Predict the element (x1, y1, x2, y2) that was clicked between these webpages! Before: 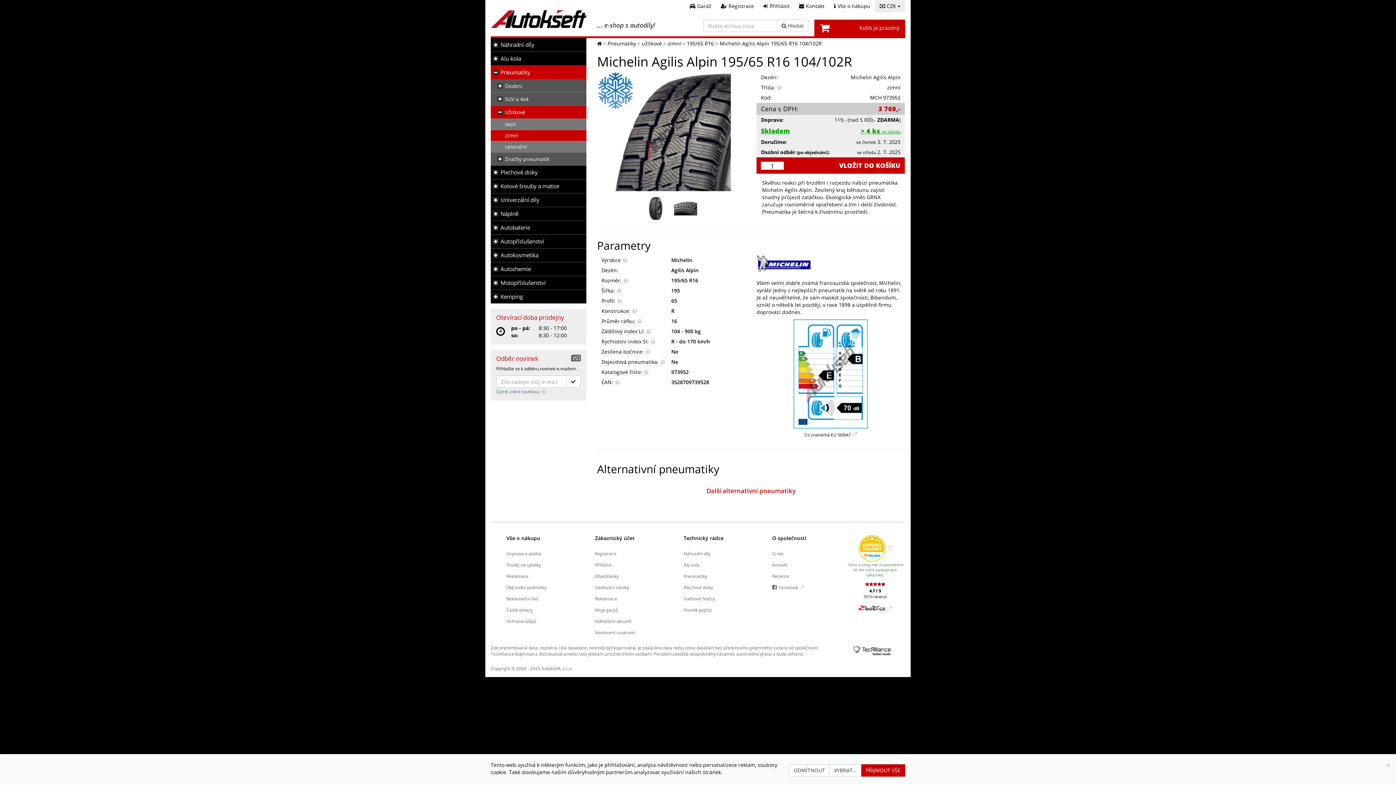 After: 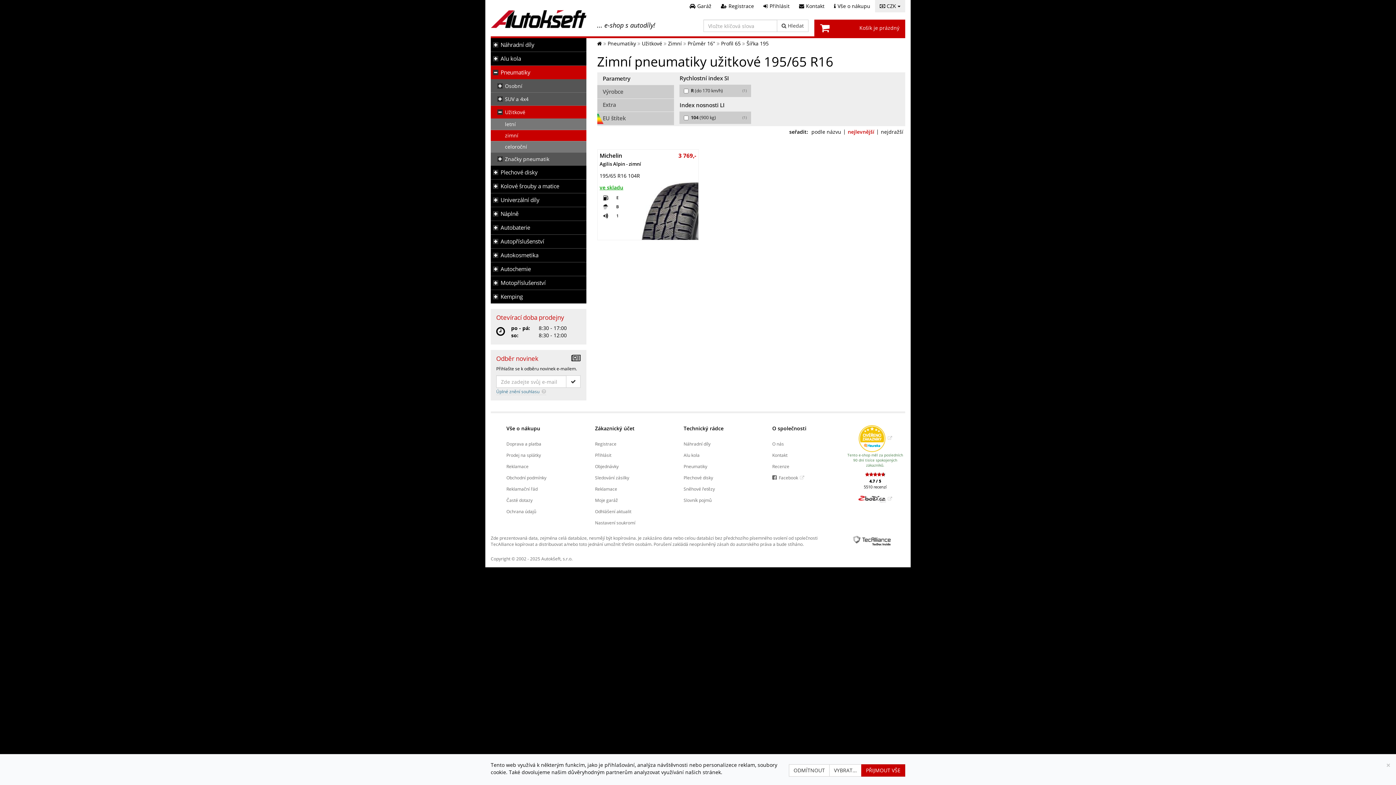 Action: label: Další alternativní pneumatiky bbox: (702, 484, 800, 497)